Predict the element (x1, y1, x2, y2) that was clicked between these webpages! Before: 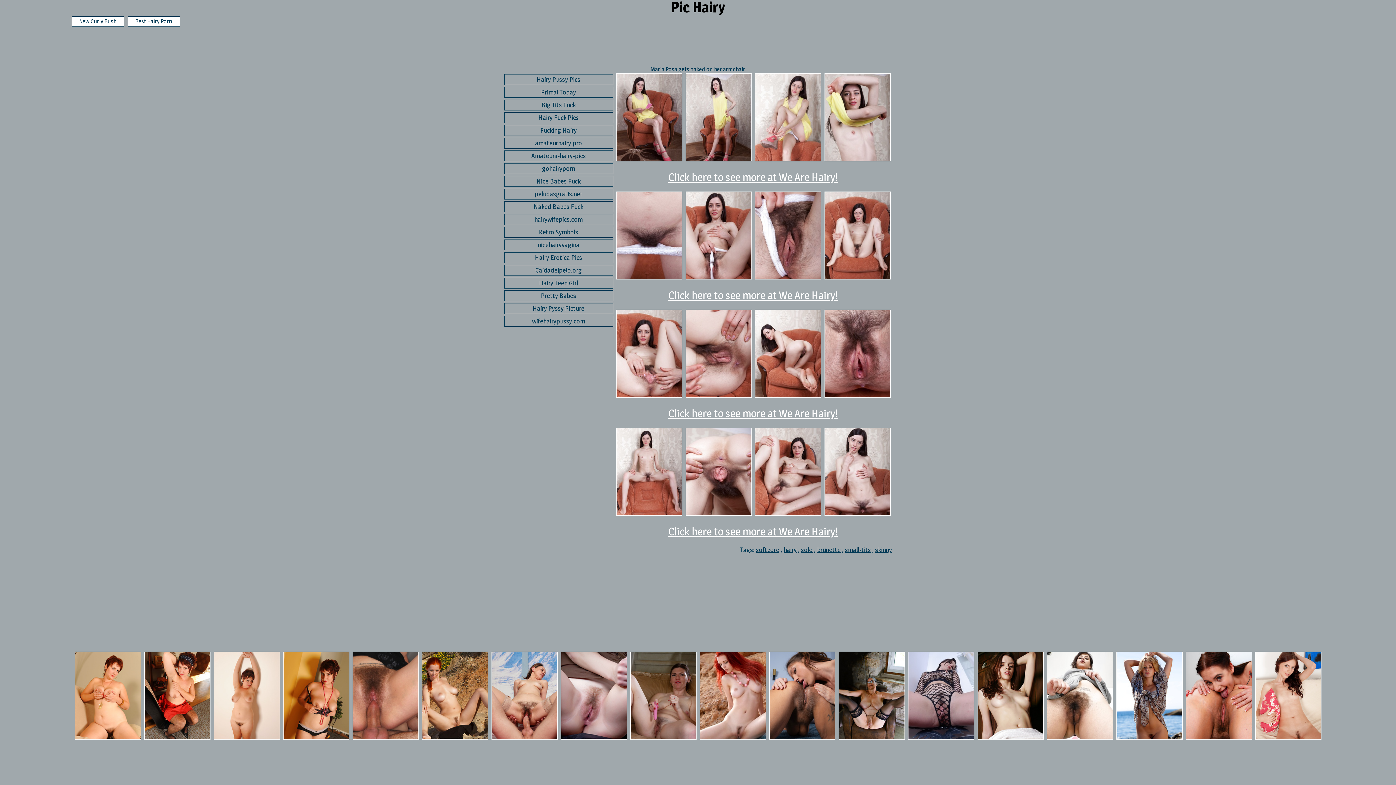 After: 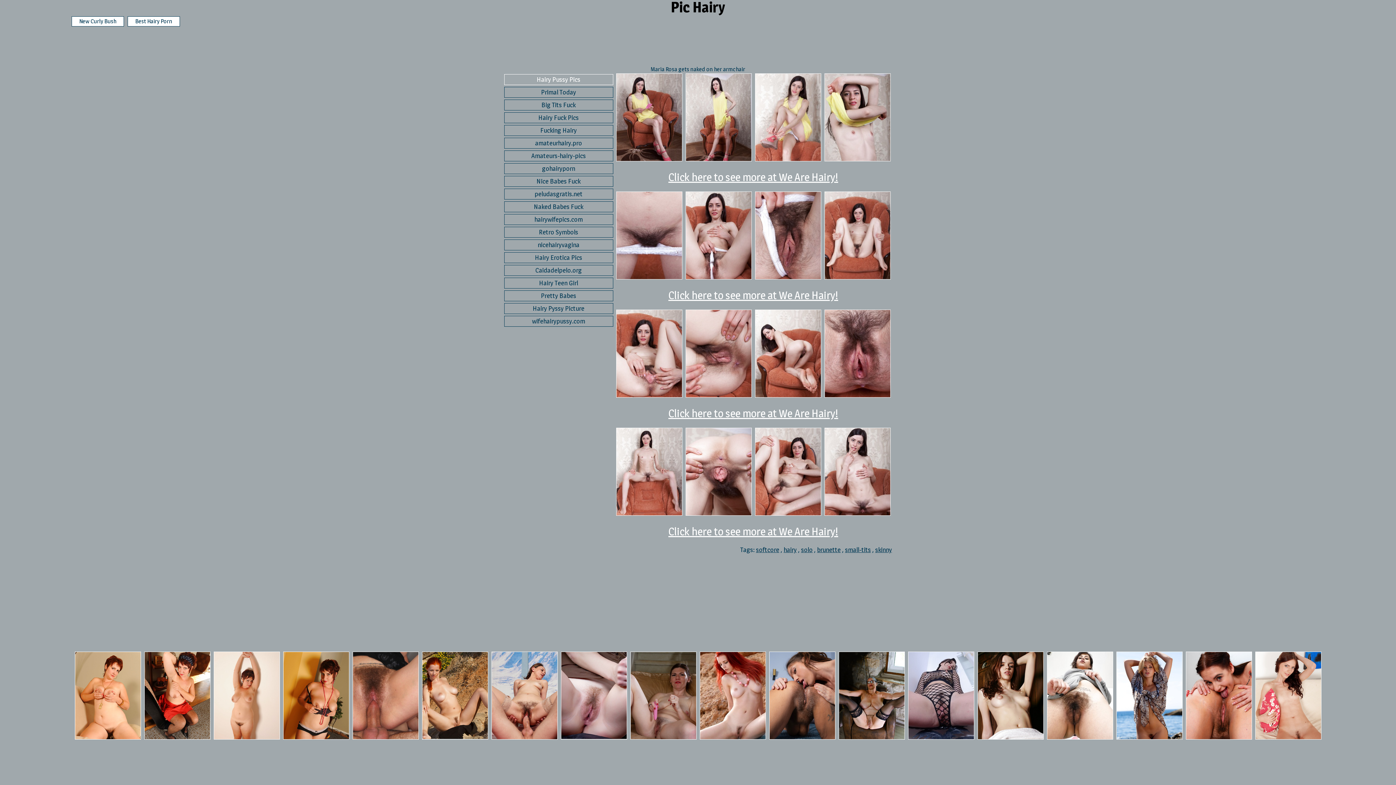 Action: bbox: (504, 74, 613, 85) label: Hairy Pussy Pics